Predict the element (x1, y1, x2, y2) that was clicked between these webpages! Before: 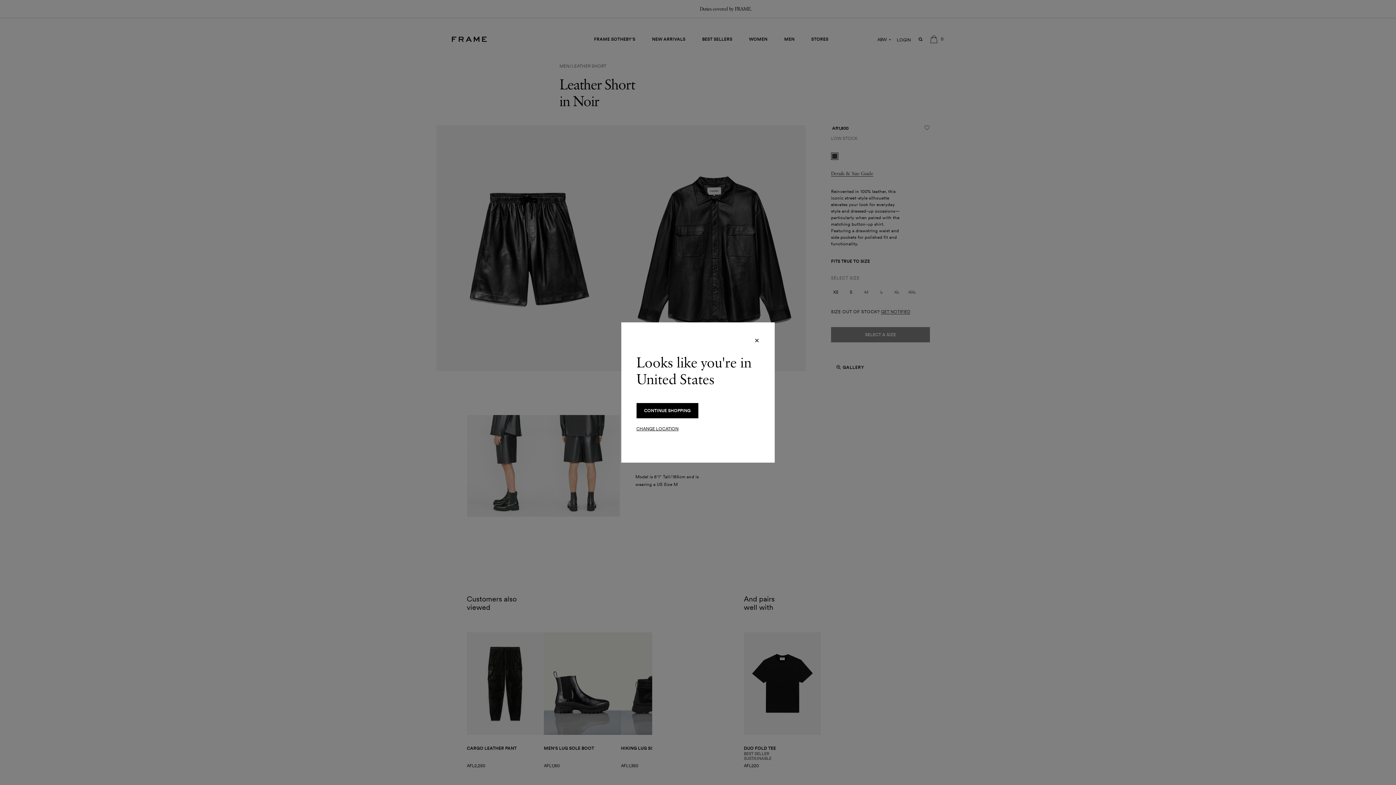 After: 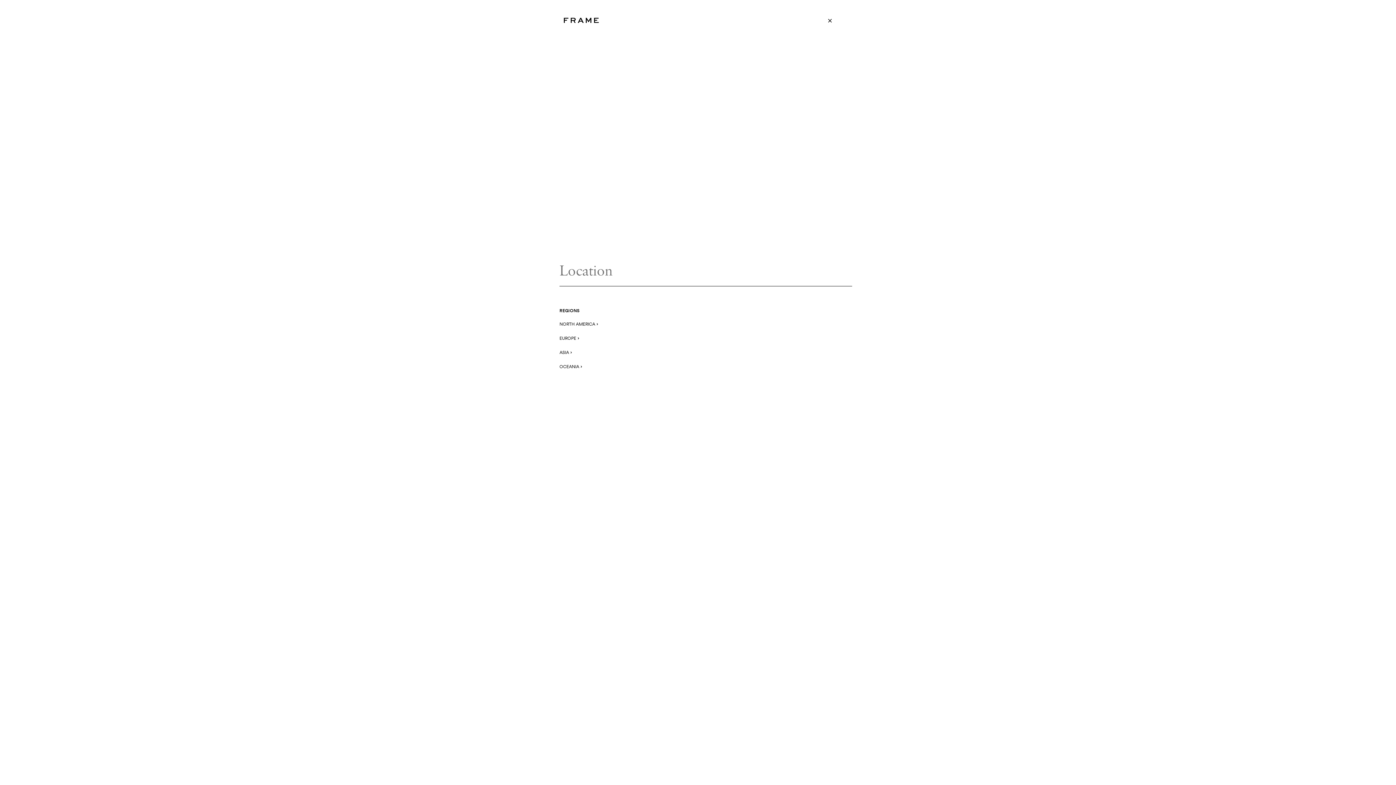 Action: label: CHANGE LOCATION bbox: (636, 425, 678, 432)